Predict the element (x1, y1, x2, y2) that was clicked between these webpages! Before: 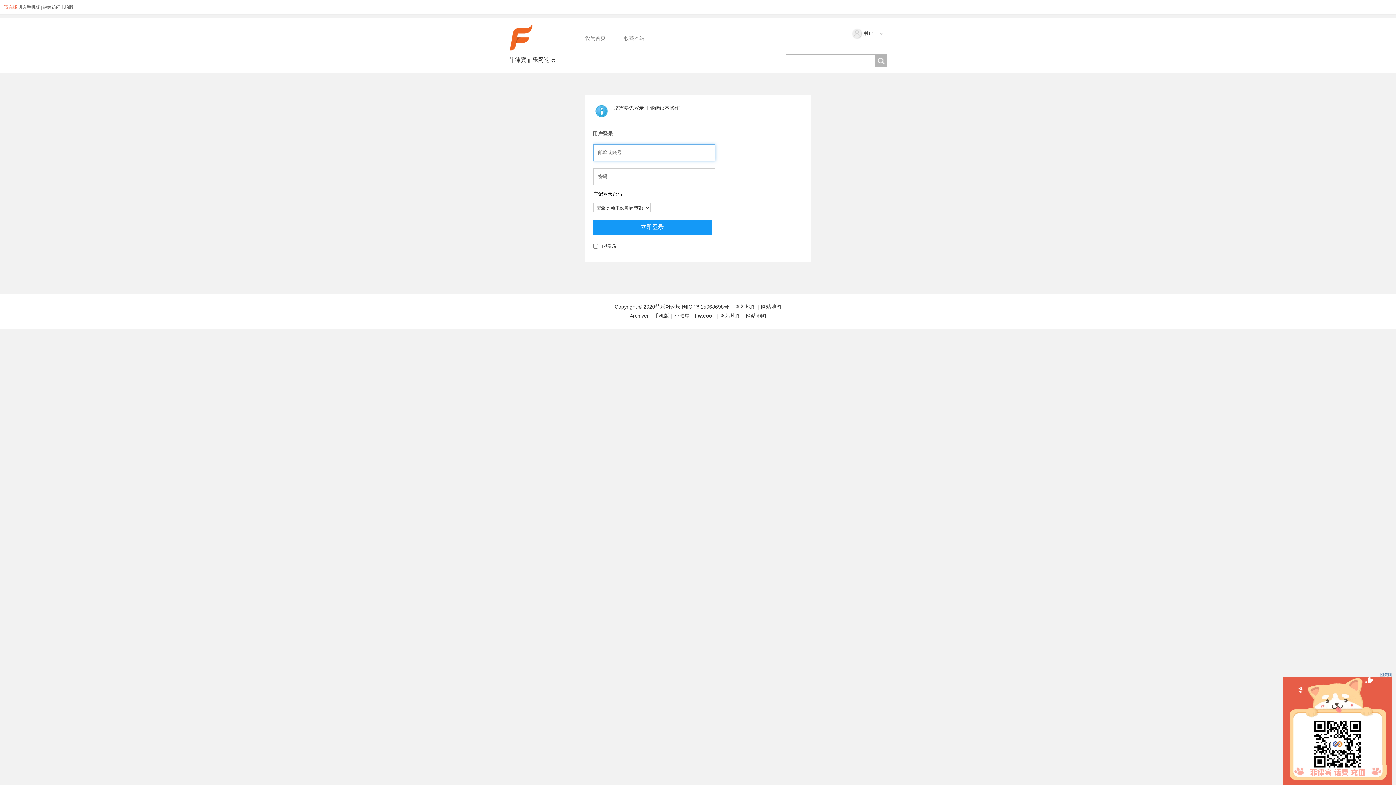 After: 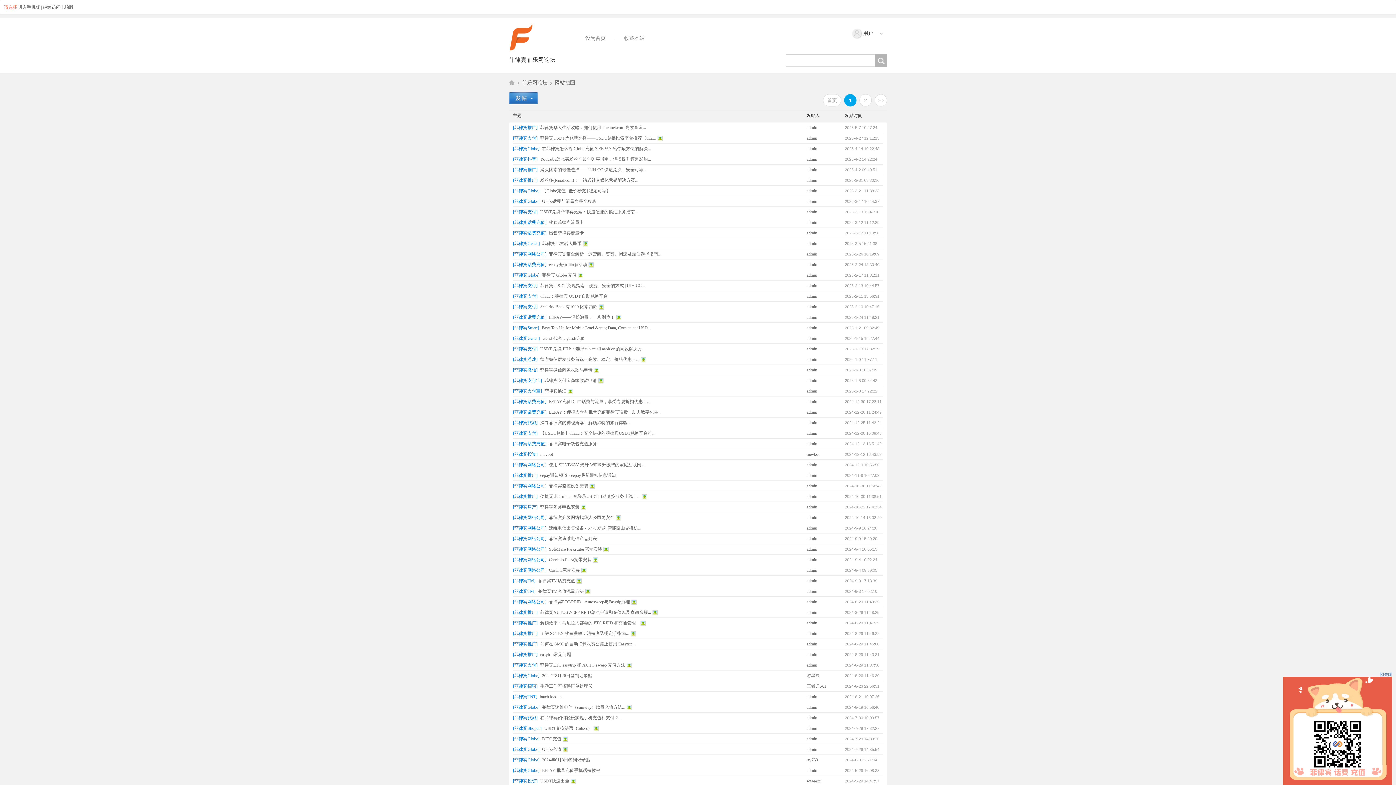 Action: label: 网站地图 bbox: (720, 313, 740, 318)